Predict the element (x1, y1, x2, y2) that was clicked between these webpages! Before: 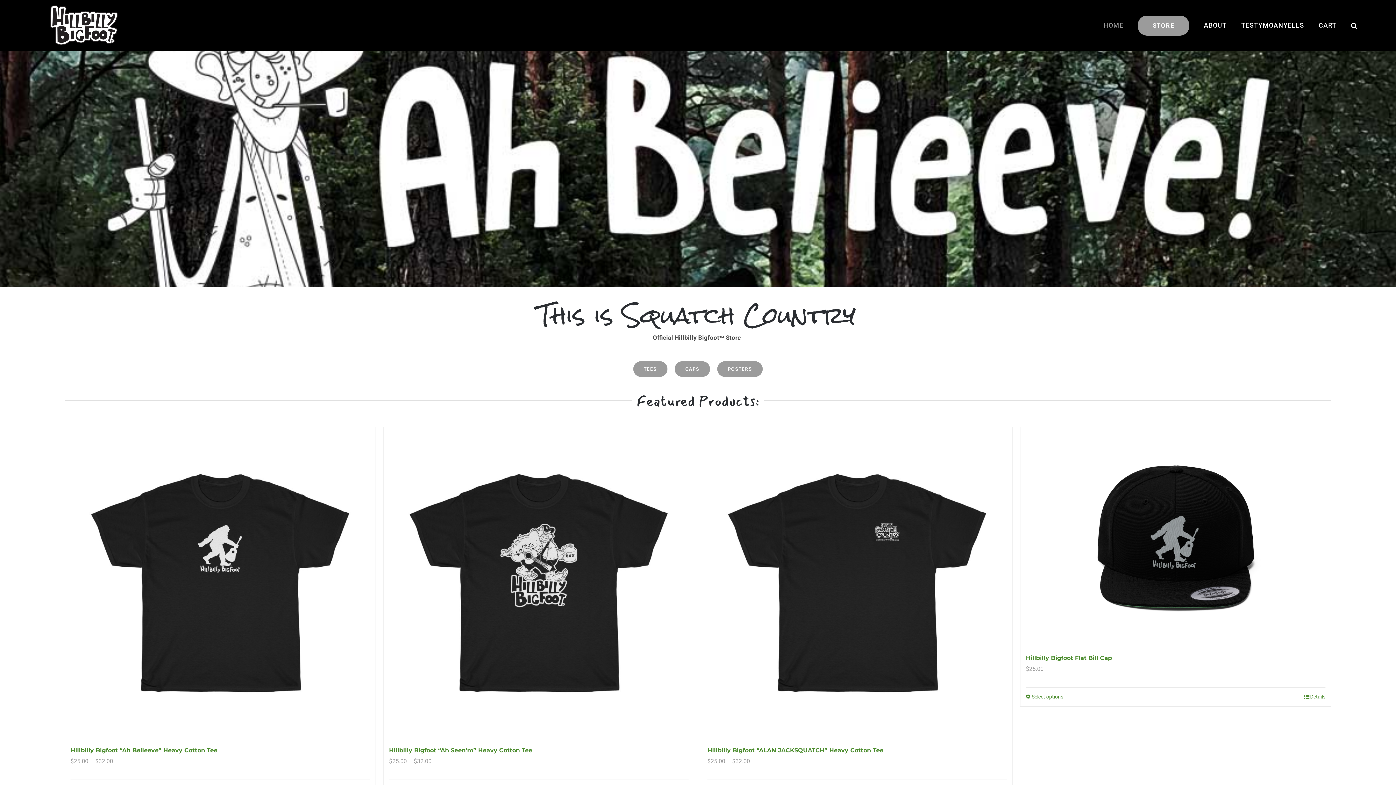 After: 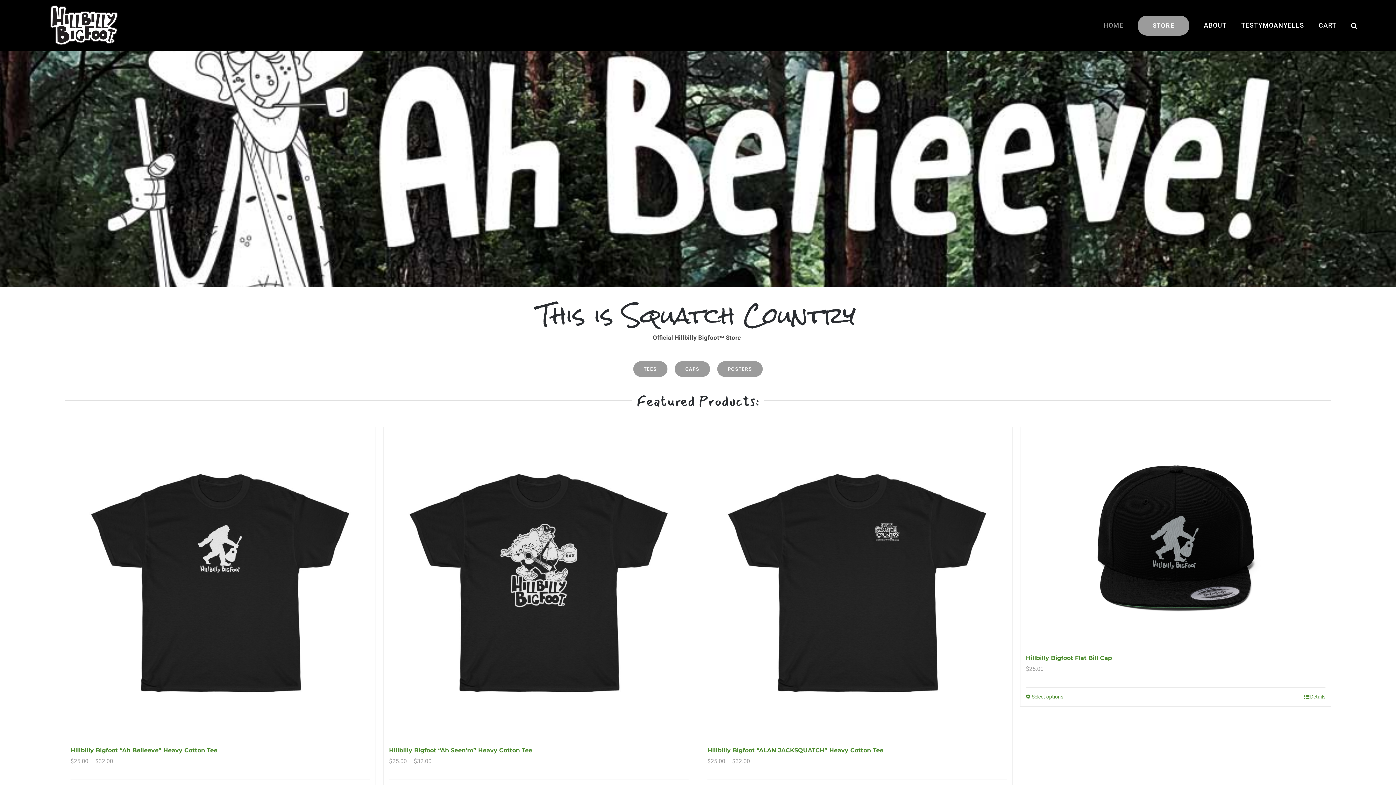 Action: bbox: (1103, 0, 1123, 50) label: HOME